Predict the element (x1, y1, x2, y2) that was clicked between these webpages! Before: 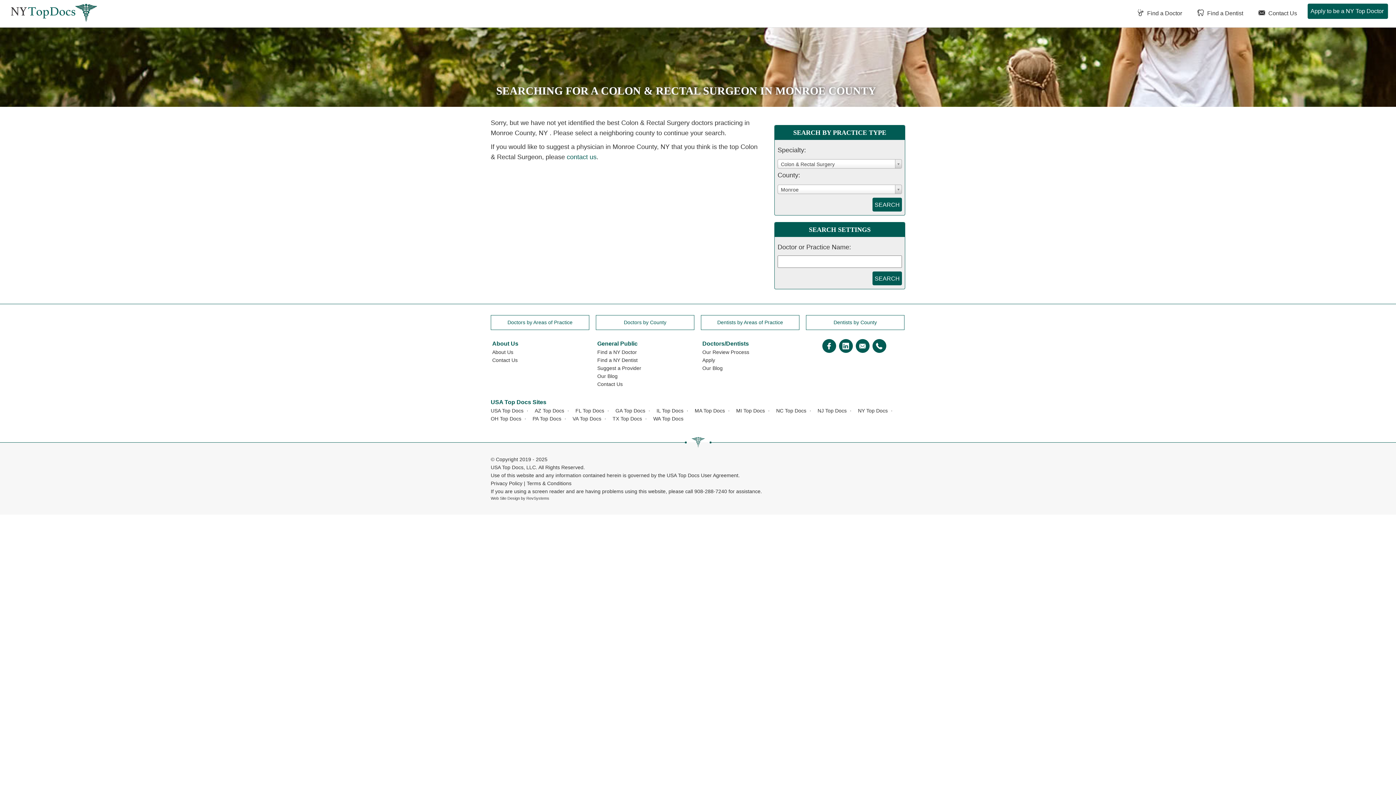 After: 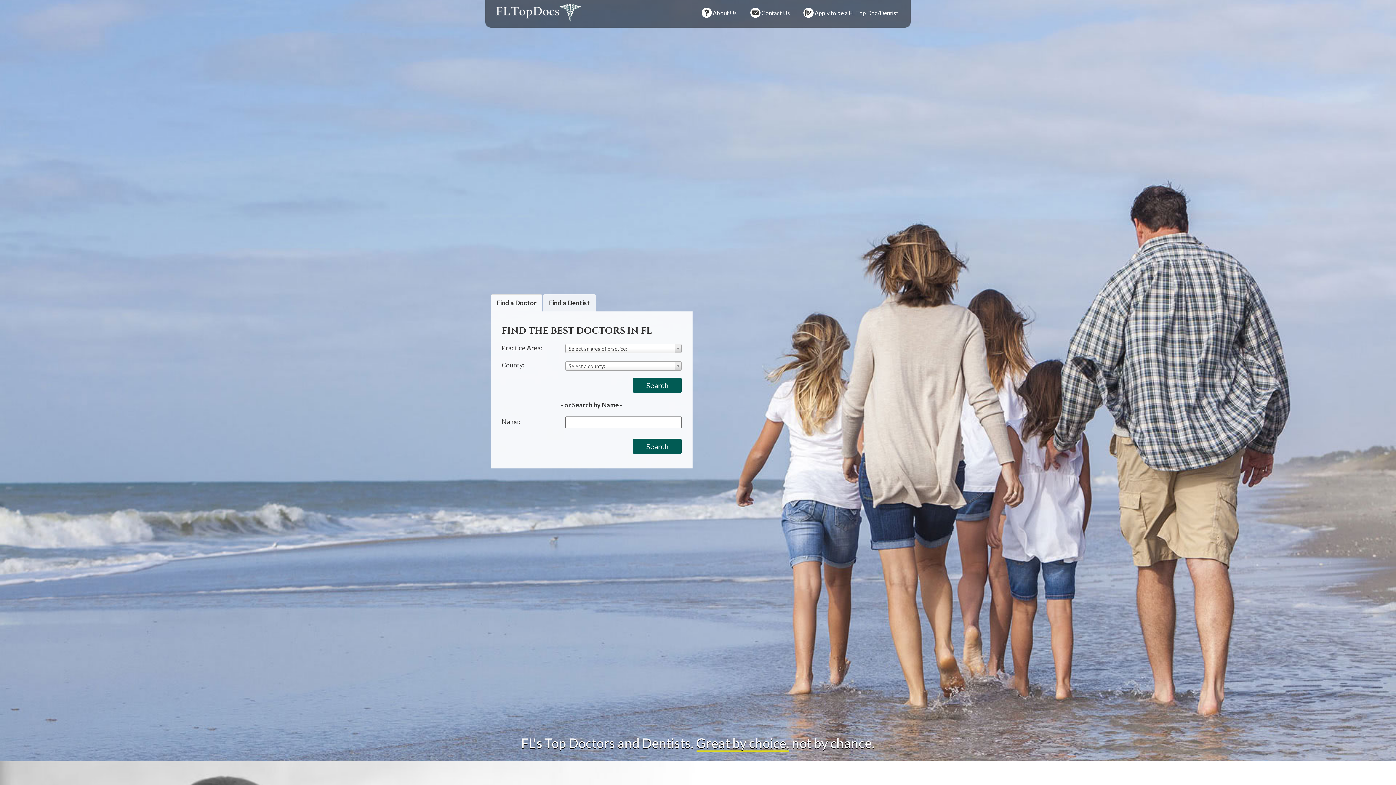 Action: bbox: (575, 407, 604, 413) label: FL Top Docs